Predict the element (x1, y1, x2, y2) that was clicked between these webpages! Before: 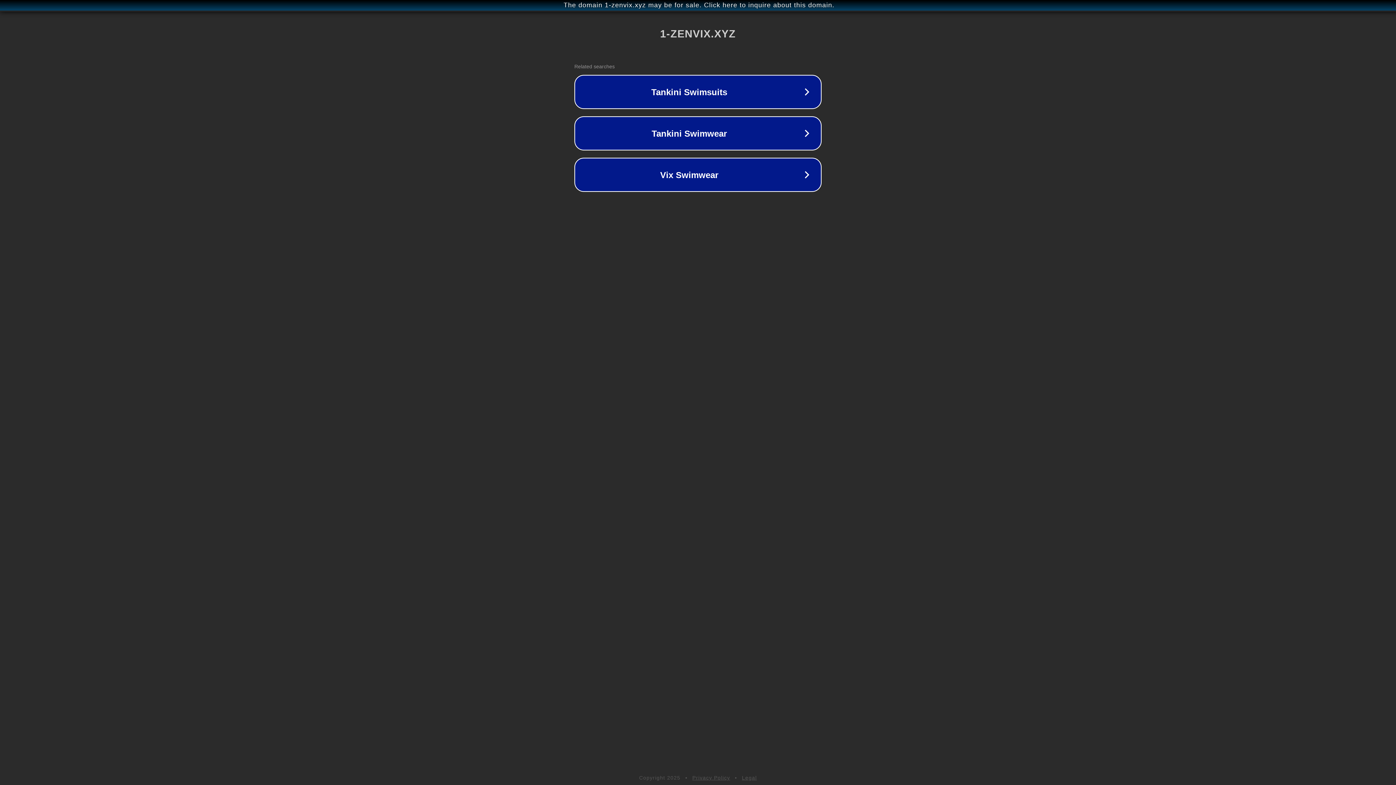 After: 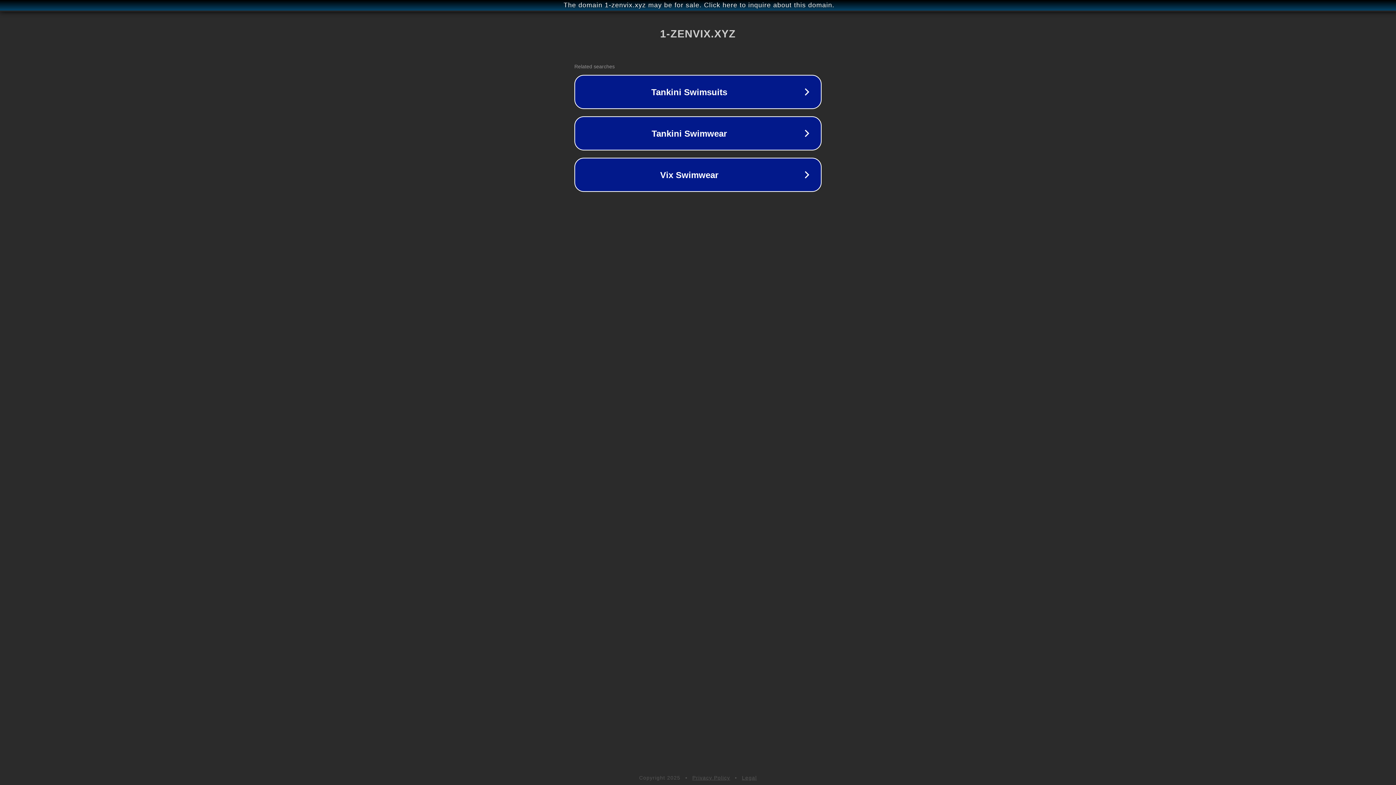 Action: bbox: (692, 775, 730, 781) label: Privacy Policy